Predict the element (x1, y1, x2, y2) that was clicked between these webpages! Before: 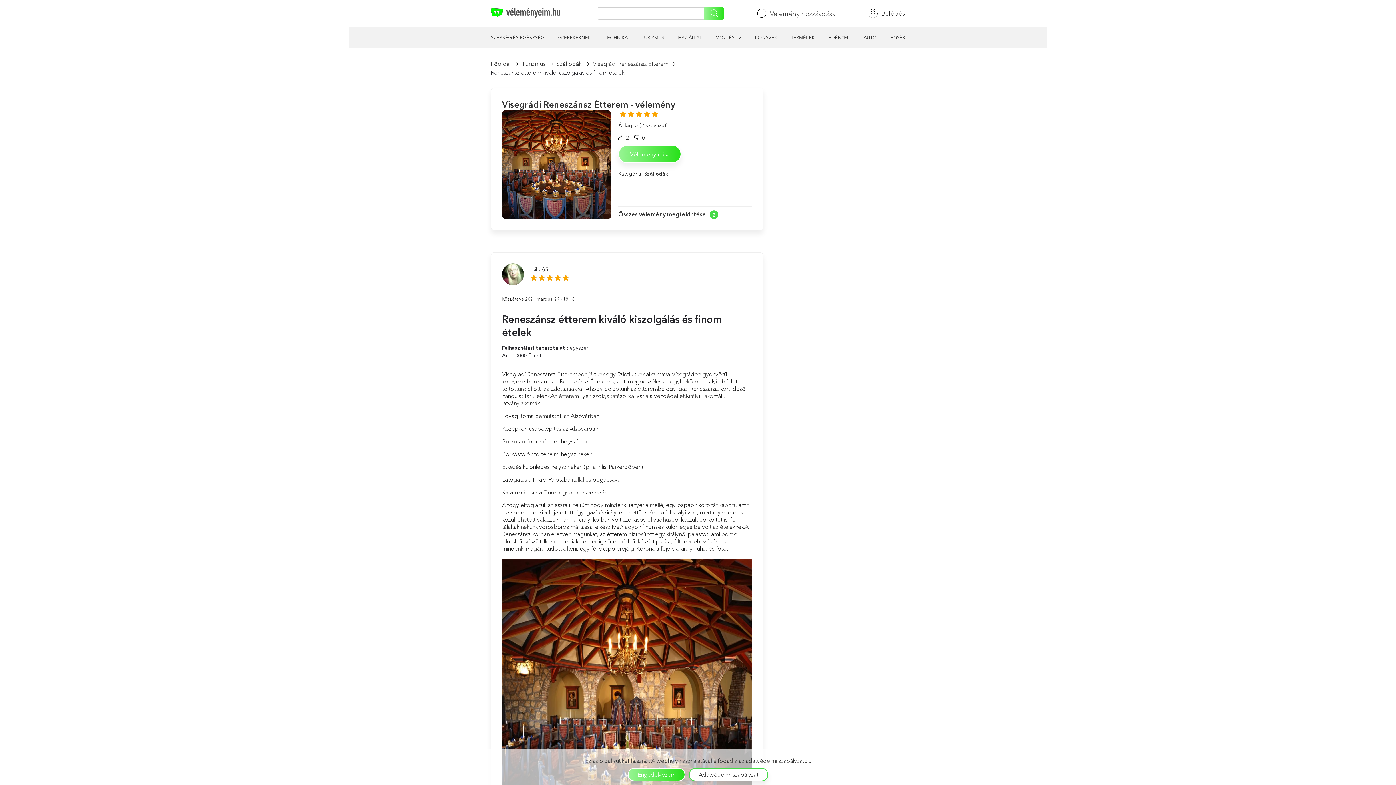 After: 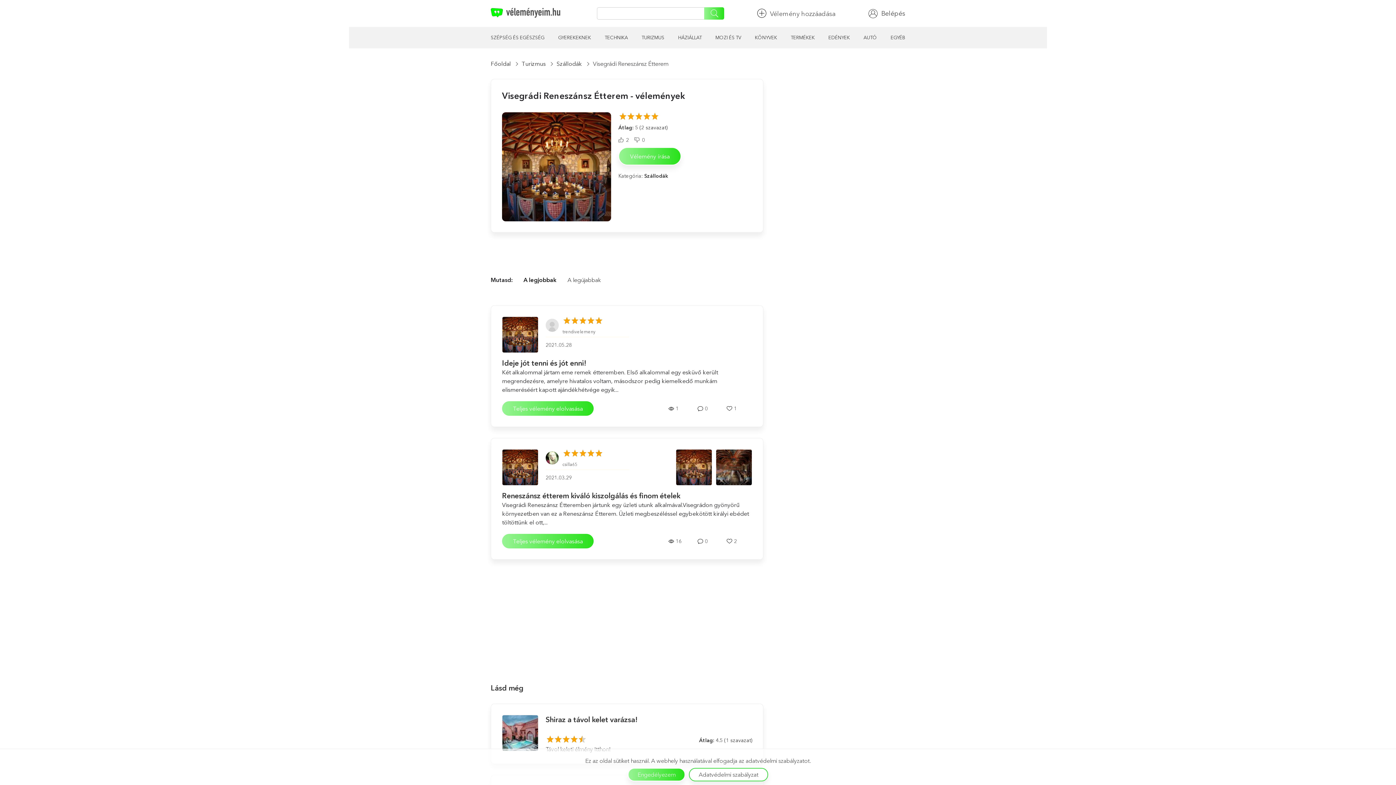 Action: bbox: (502, 99, 675, 109) label: Visegrádi Reneszánsz Étterem - vélemény